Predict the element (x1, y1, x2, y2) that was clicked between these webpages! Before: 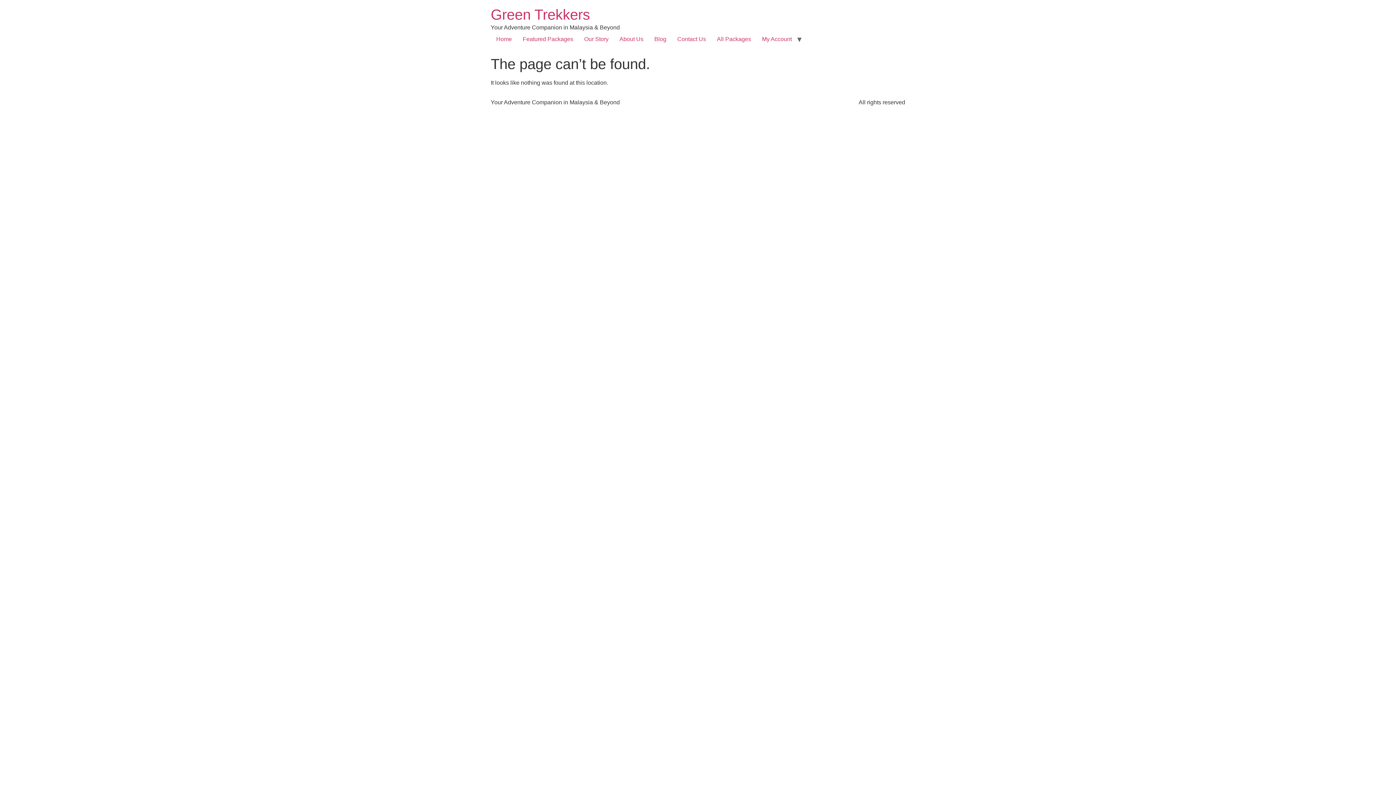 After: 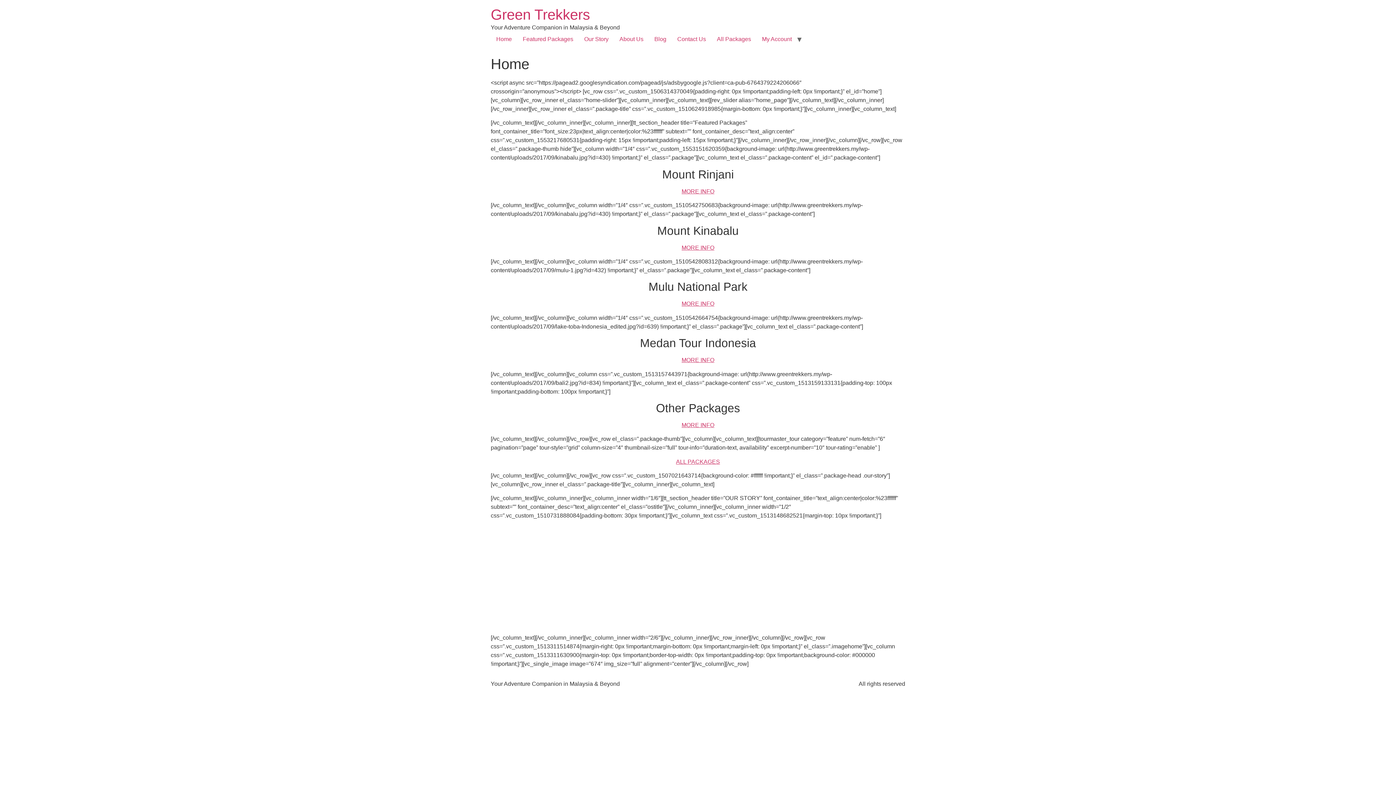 Action: bbox: (490, 32, 517, 46) label: Home